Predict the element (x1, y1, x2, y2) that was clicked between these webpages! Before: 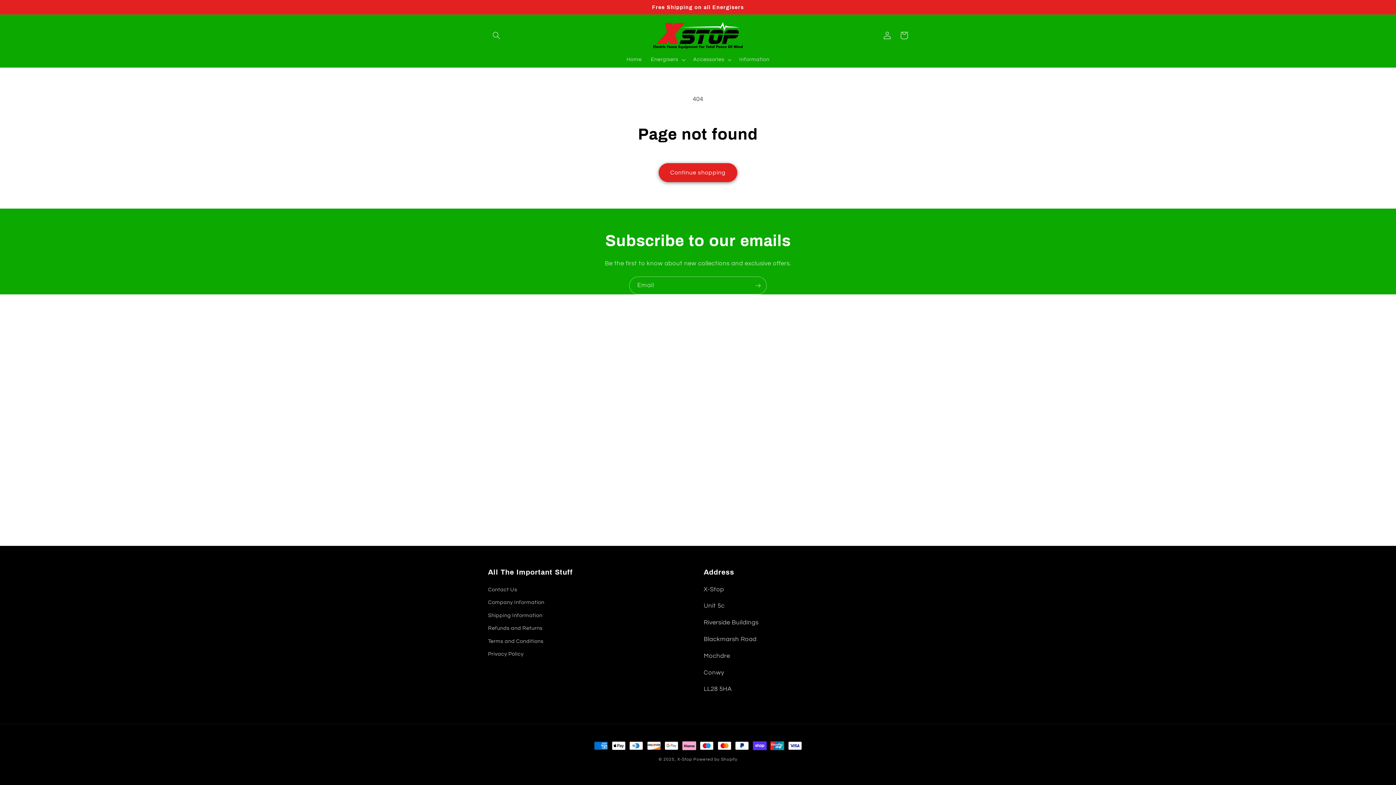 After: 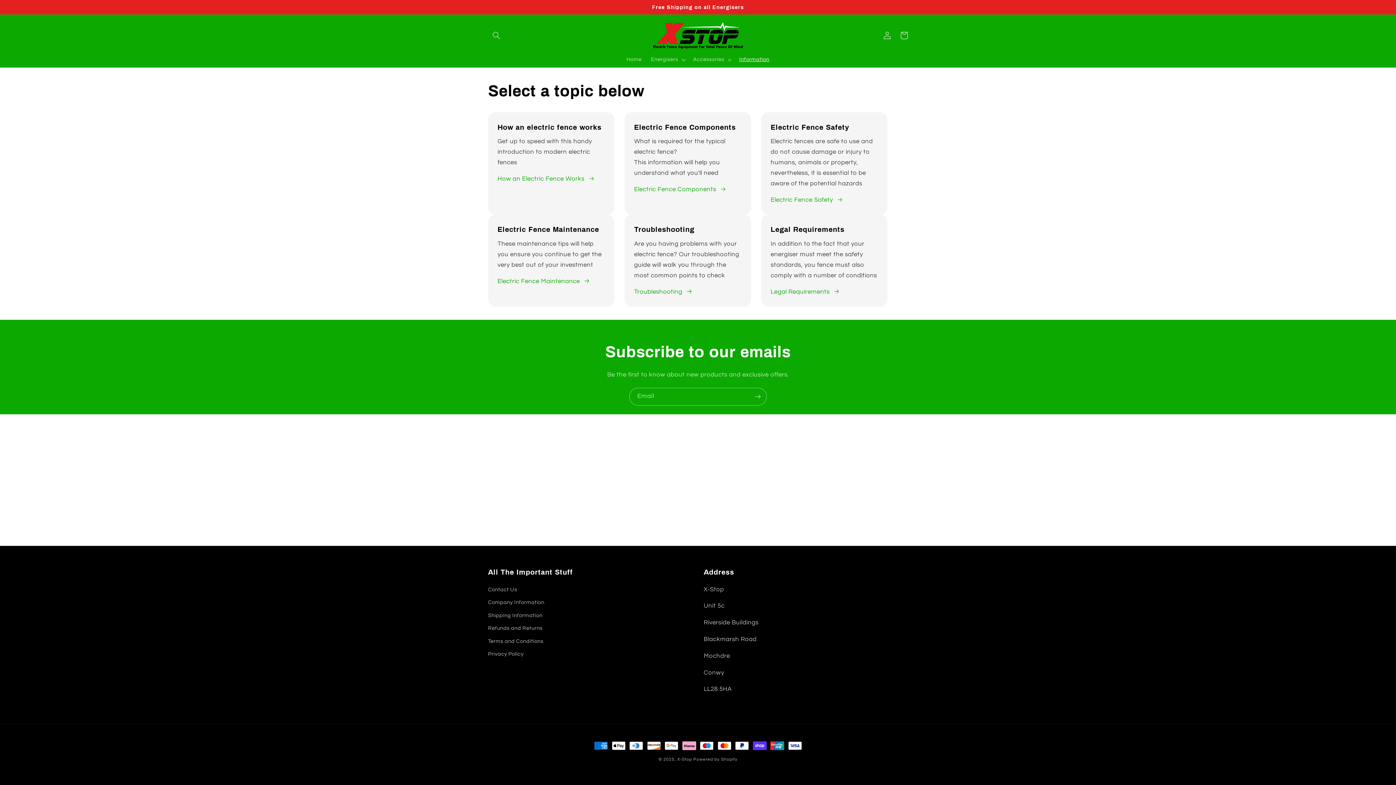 Action: label: Information bbox: (734, 51, 774, 67)